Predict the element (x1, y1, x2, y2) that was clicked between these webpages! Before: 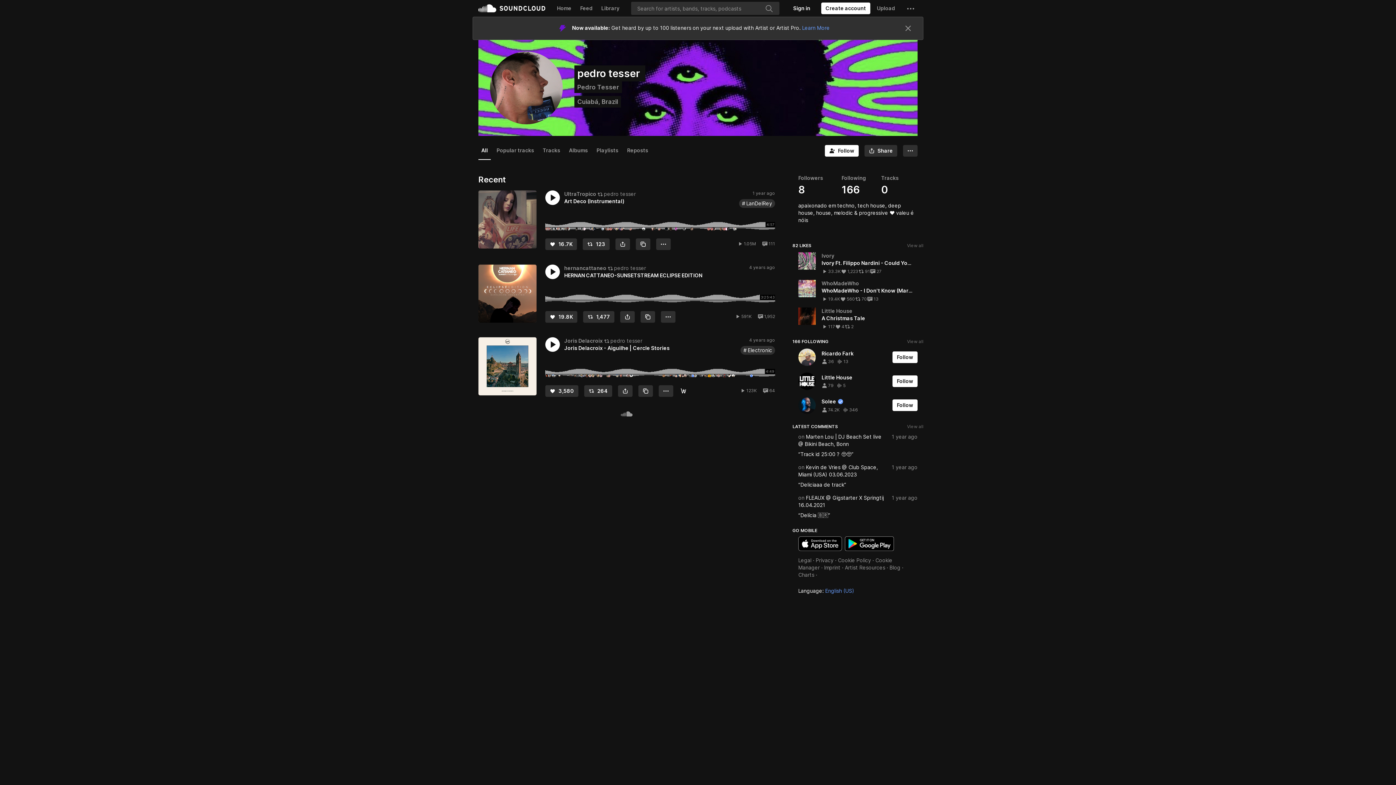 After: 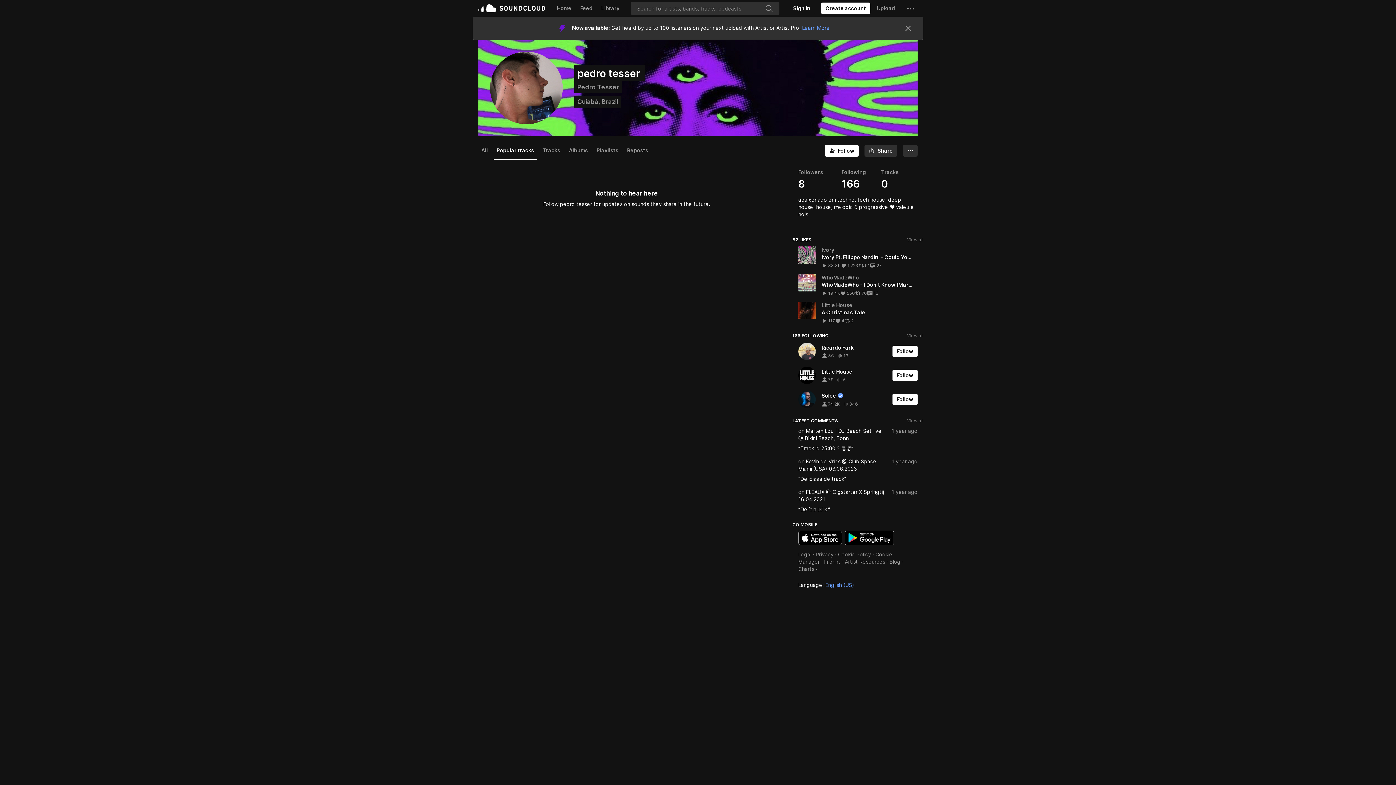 Action: label: Popular tracks bbox: (493, 118, 537, 136)